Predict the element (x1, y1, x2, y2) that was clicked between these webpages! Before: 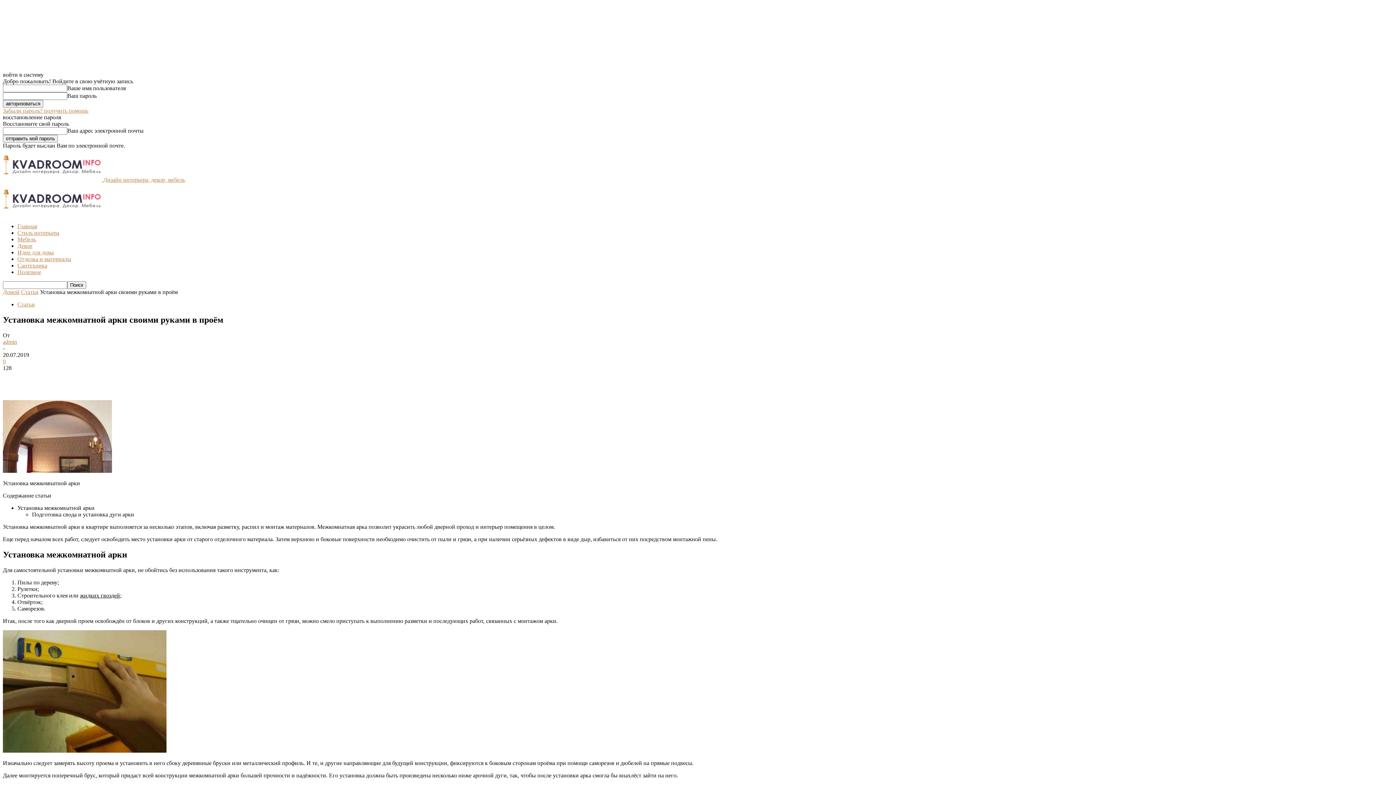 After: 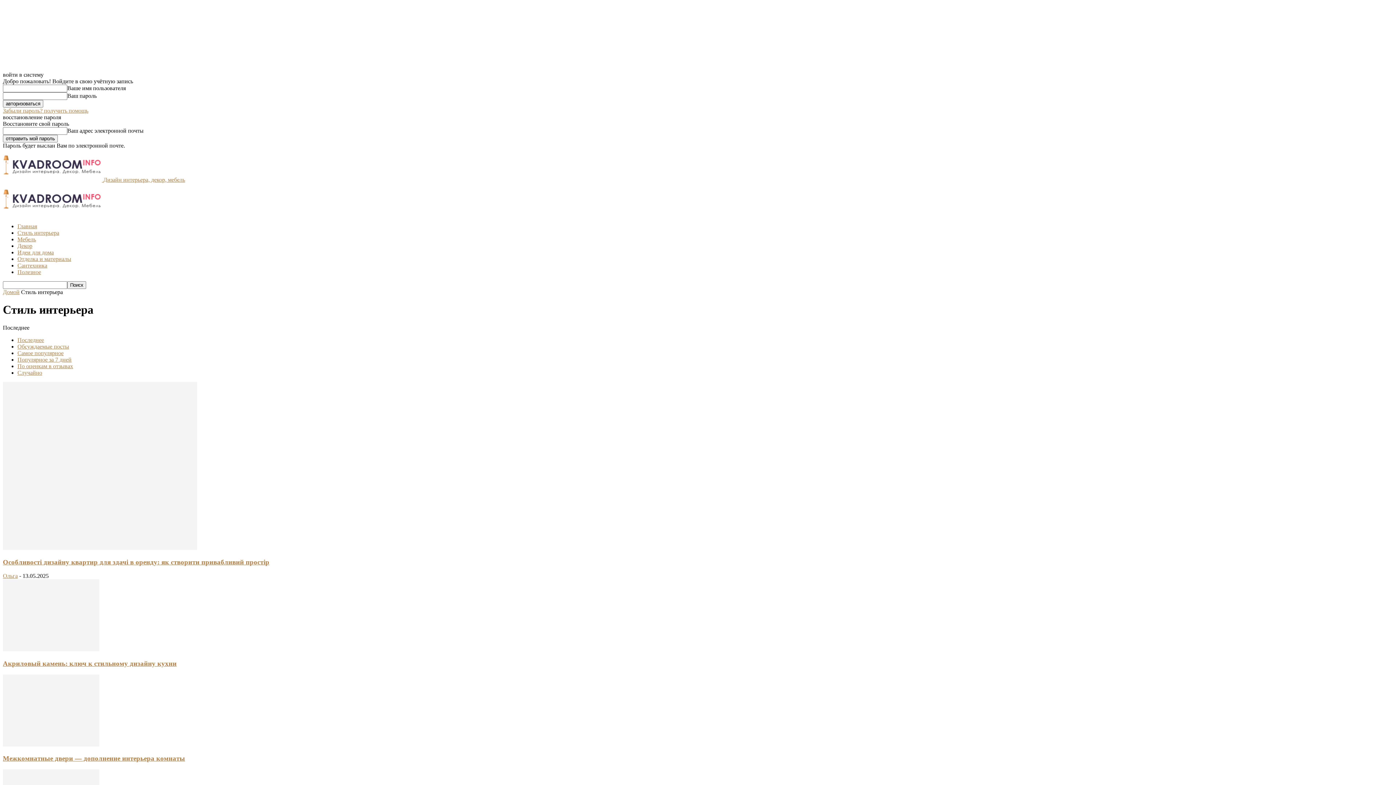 Action: bbox: (17, 229, 59, 236) label: Стиль интерьера